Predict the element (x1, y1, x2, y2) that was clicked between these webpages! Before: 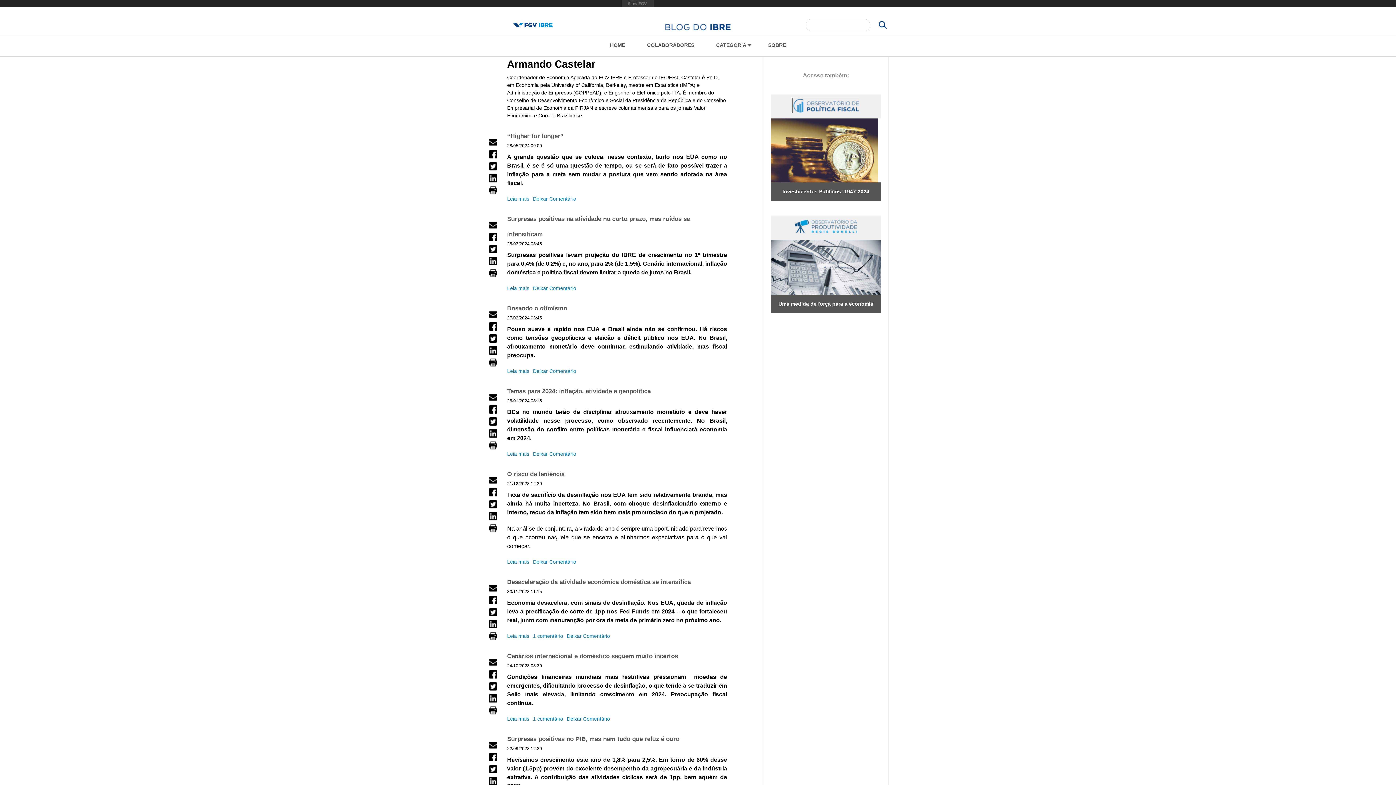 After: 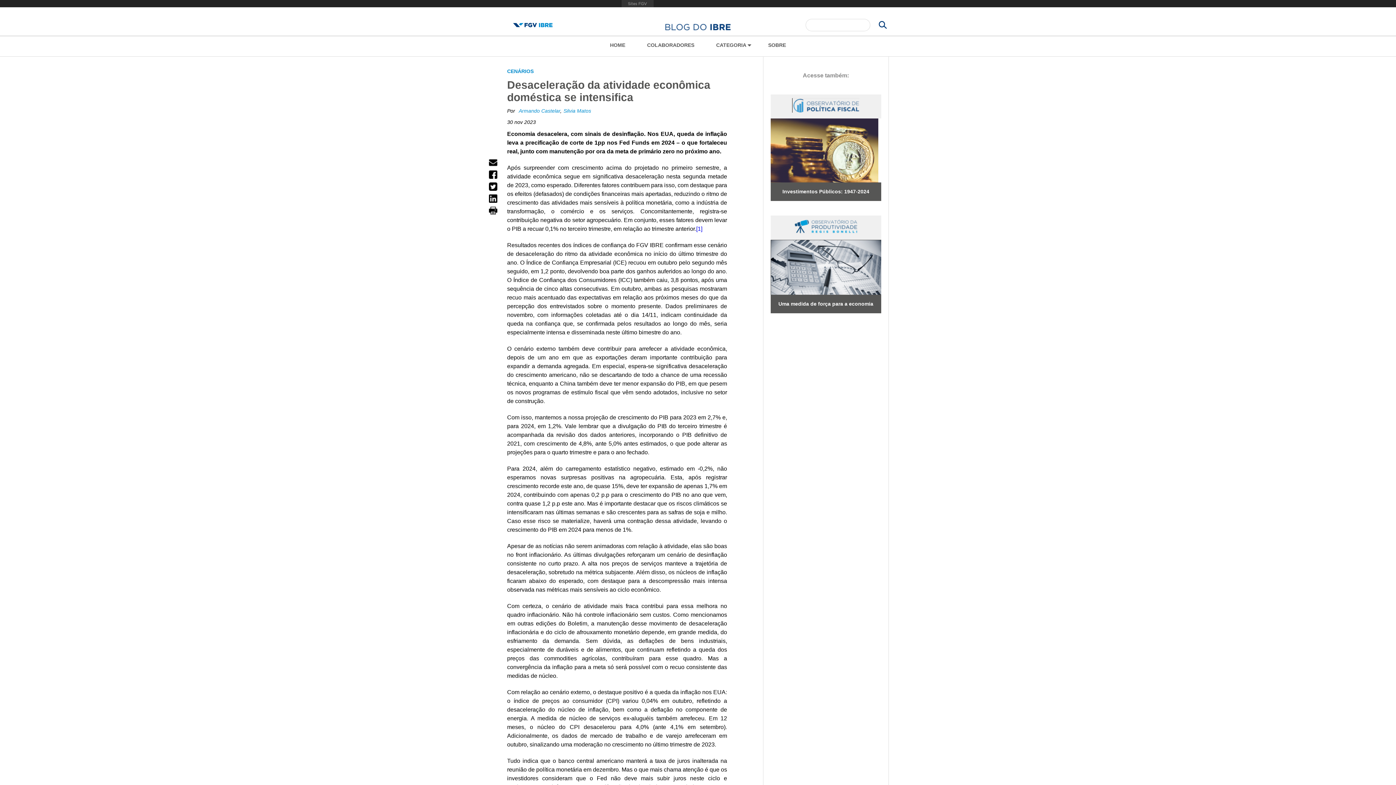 Action: bbox: (507, 633, 529, 639) label: Leia mais
sobre Desaceleração da atividade econômica doméstica se intensifica